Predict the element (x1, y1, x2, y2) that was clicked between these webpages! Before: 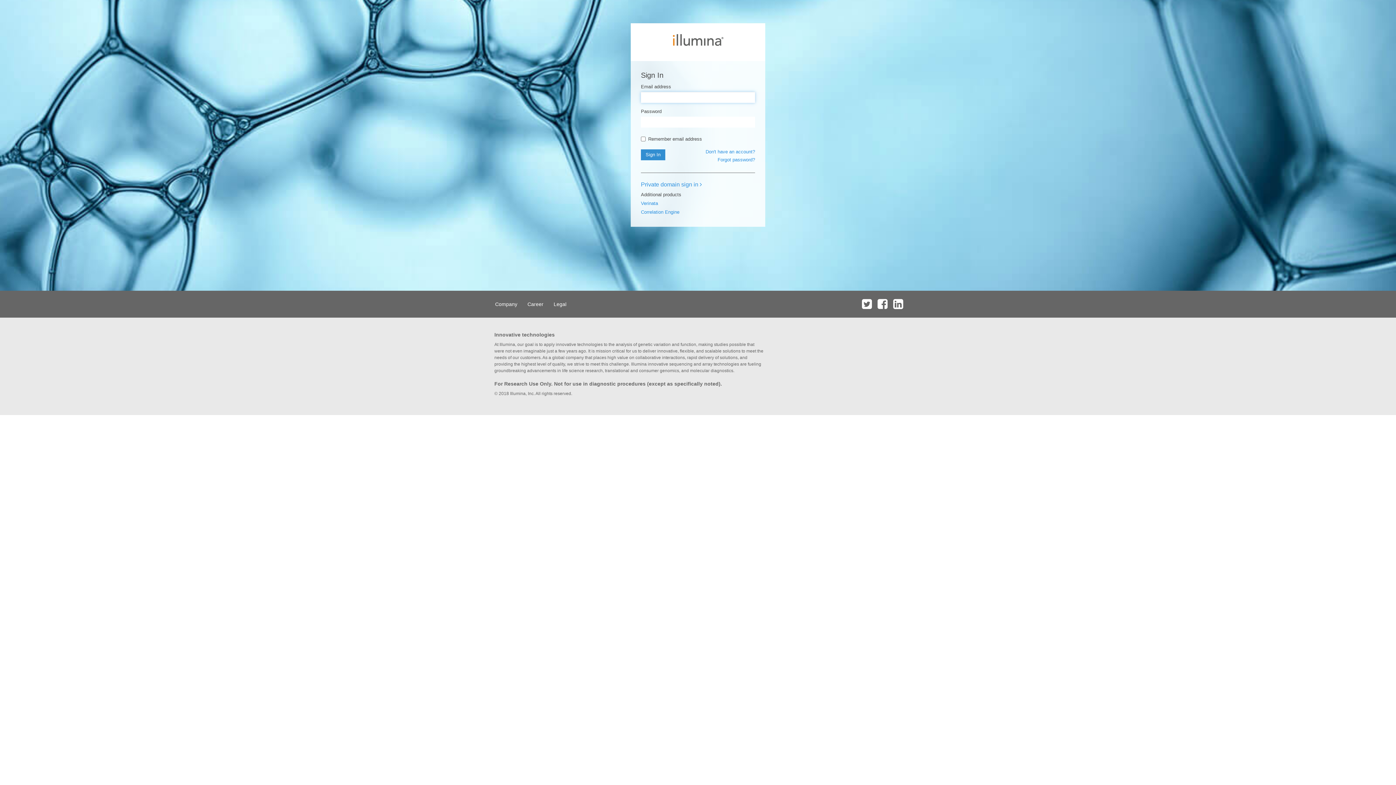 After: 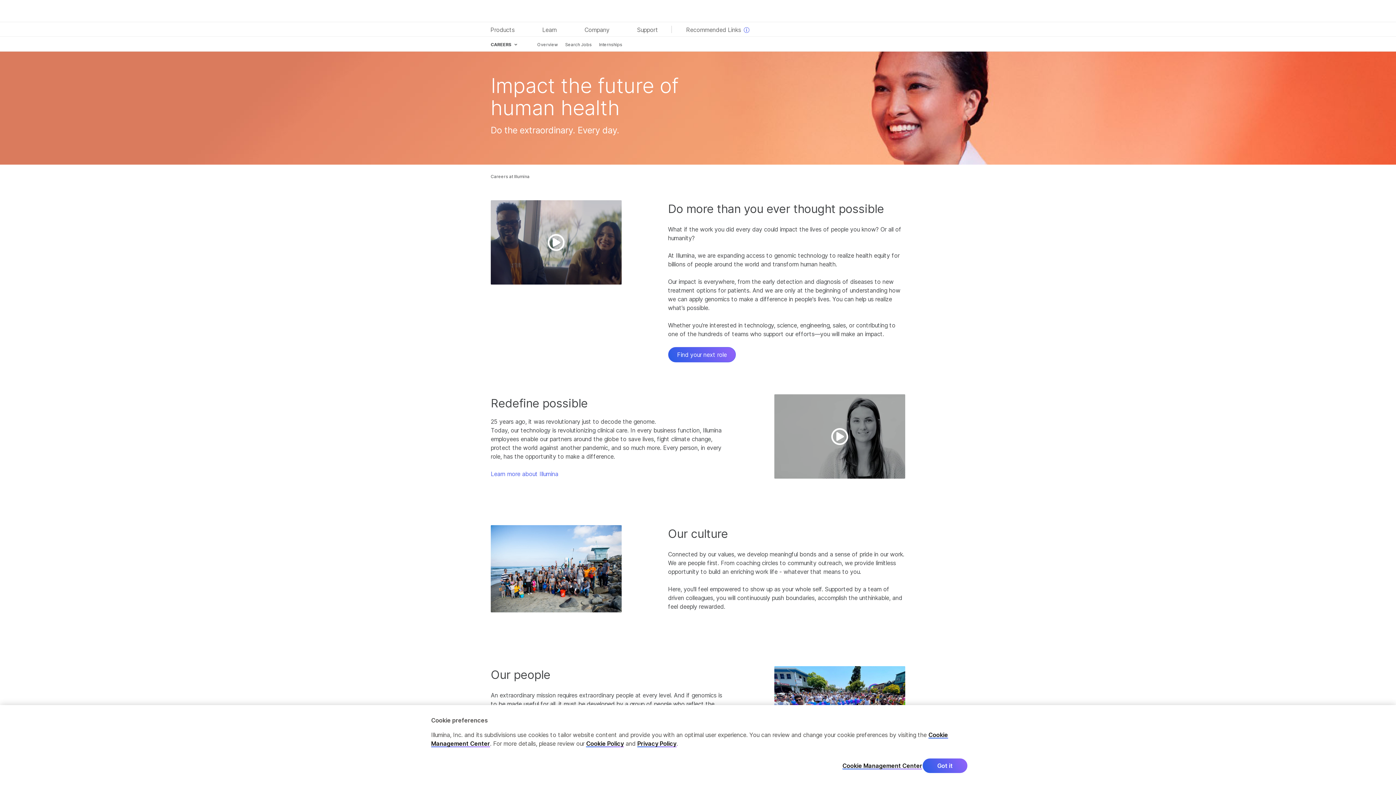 Action: label: Career bbox: (523, 290, 548, 317)